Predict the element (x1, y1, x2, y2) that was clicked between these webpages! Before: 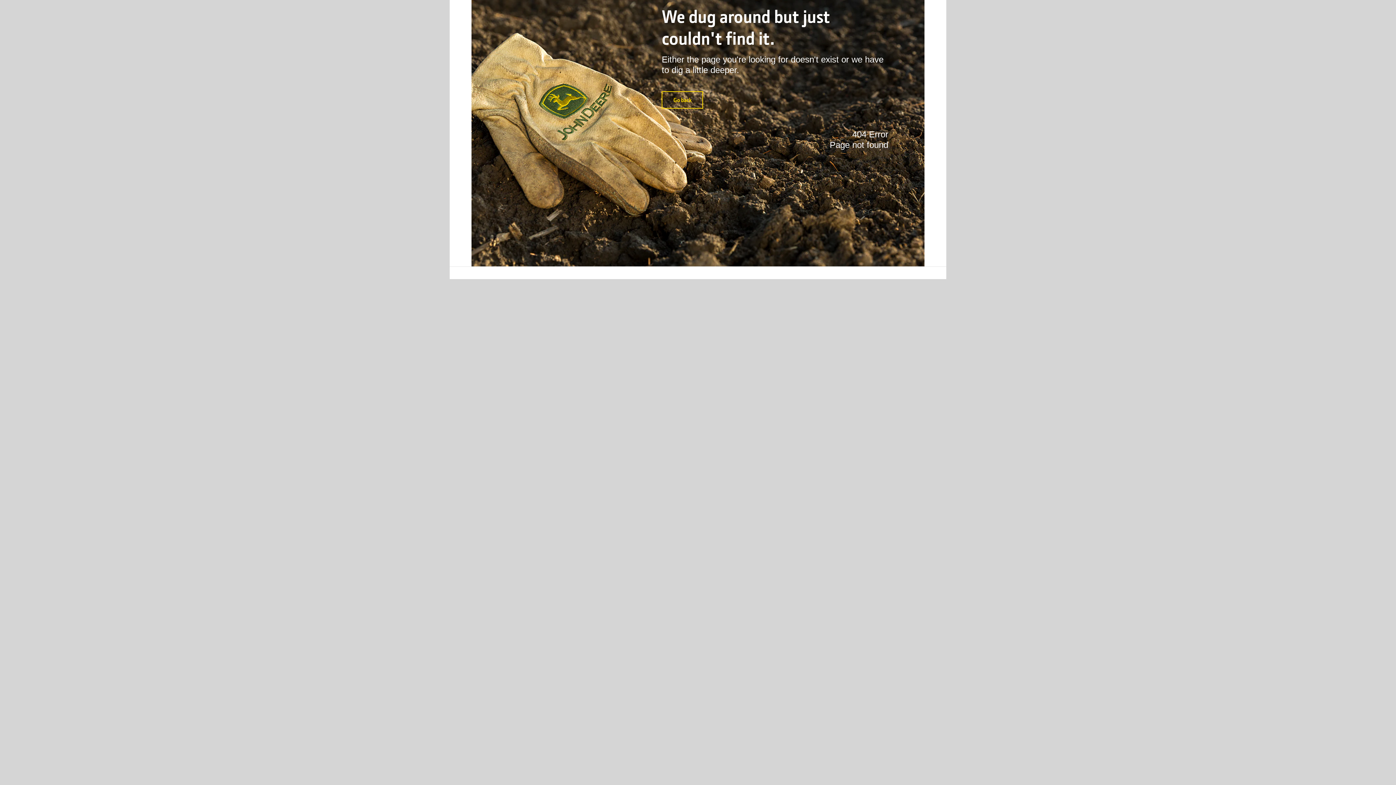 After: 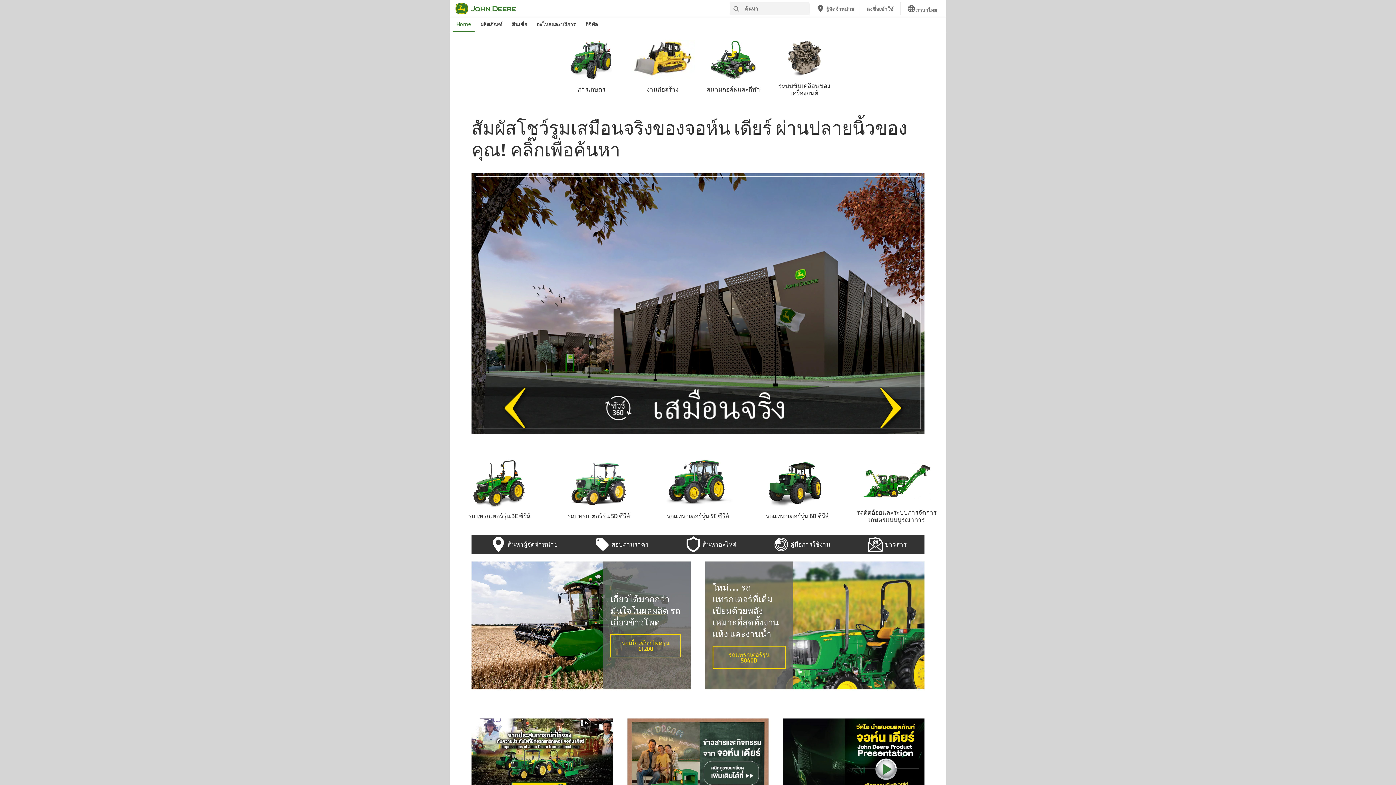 Action: label: Go back bbox: (661, 91, 703, 108)